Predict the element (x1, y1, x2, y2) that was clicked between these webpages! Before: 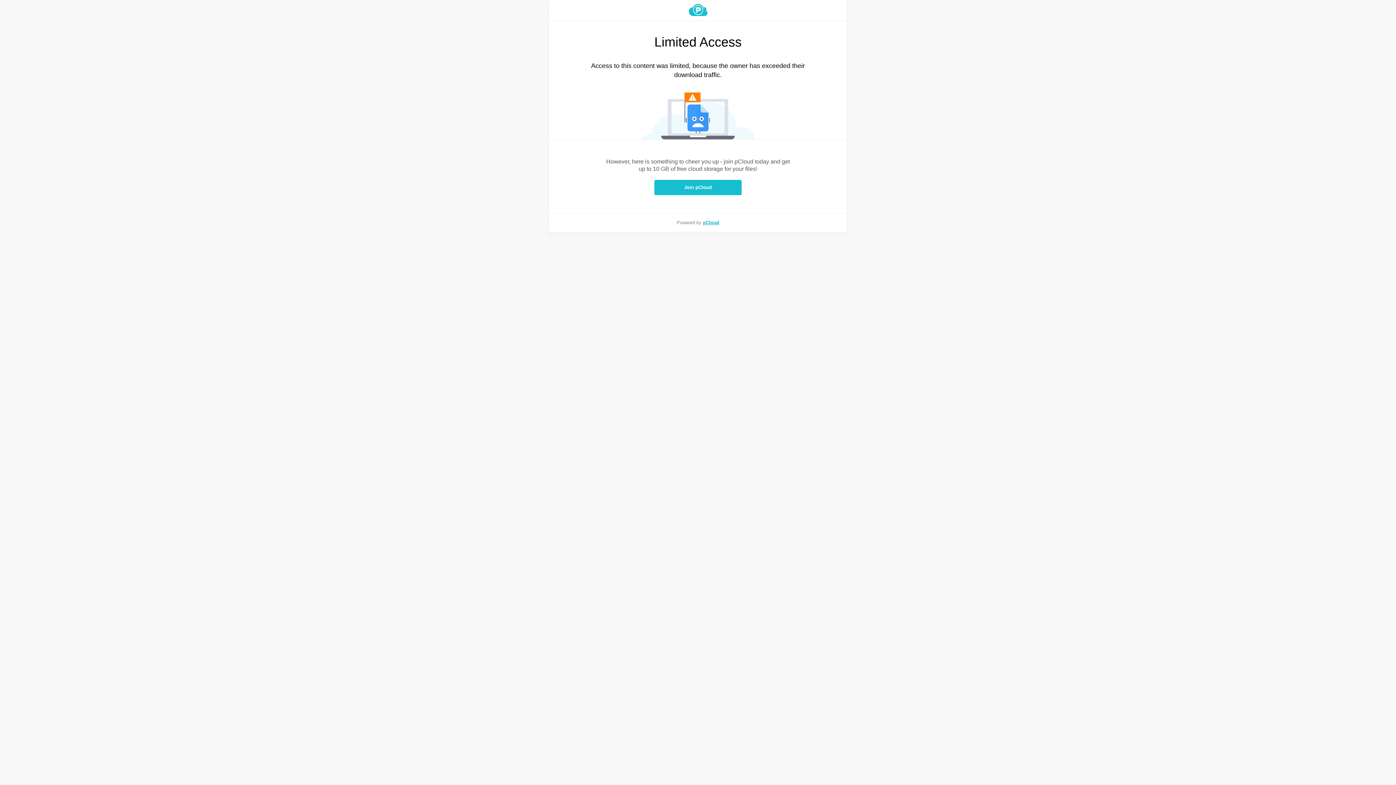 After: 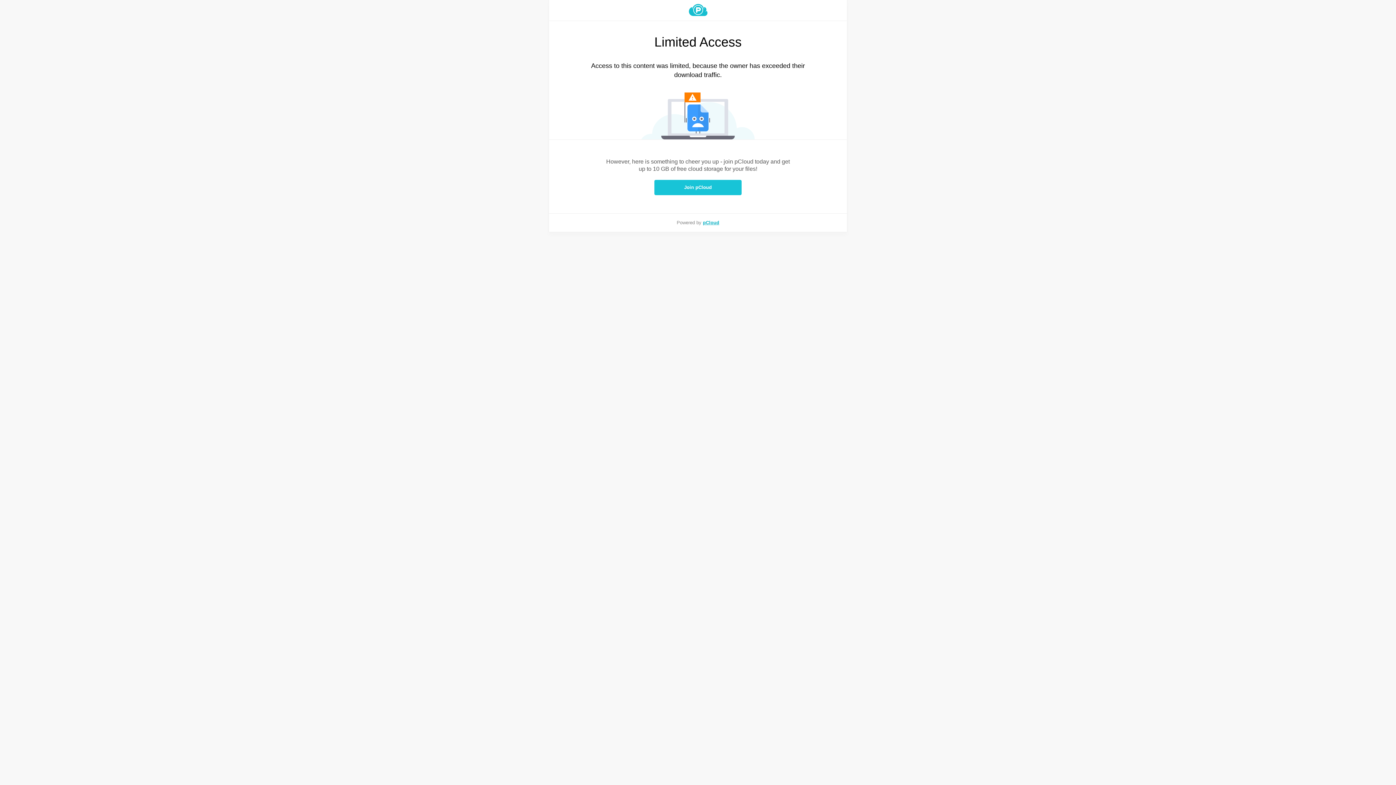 Action: label: Join pCloud bbox: (654, 180, 741, 195)